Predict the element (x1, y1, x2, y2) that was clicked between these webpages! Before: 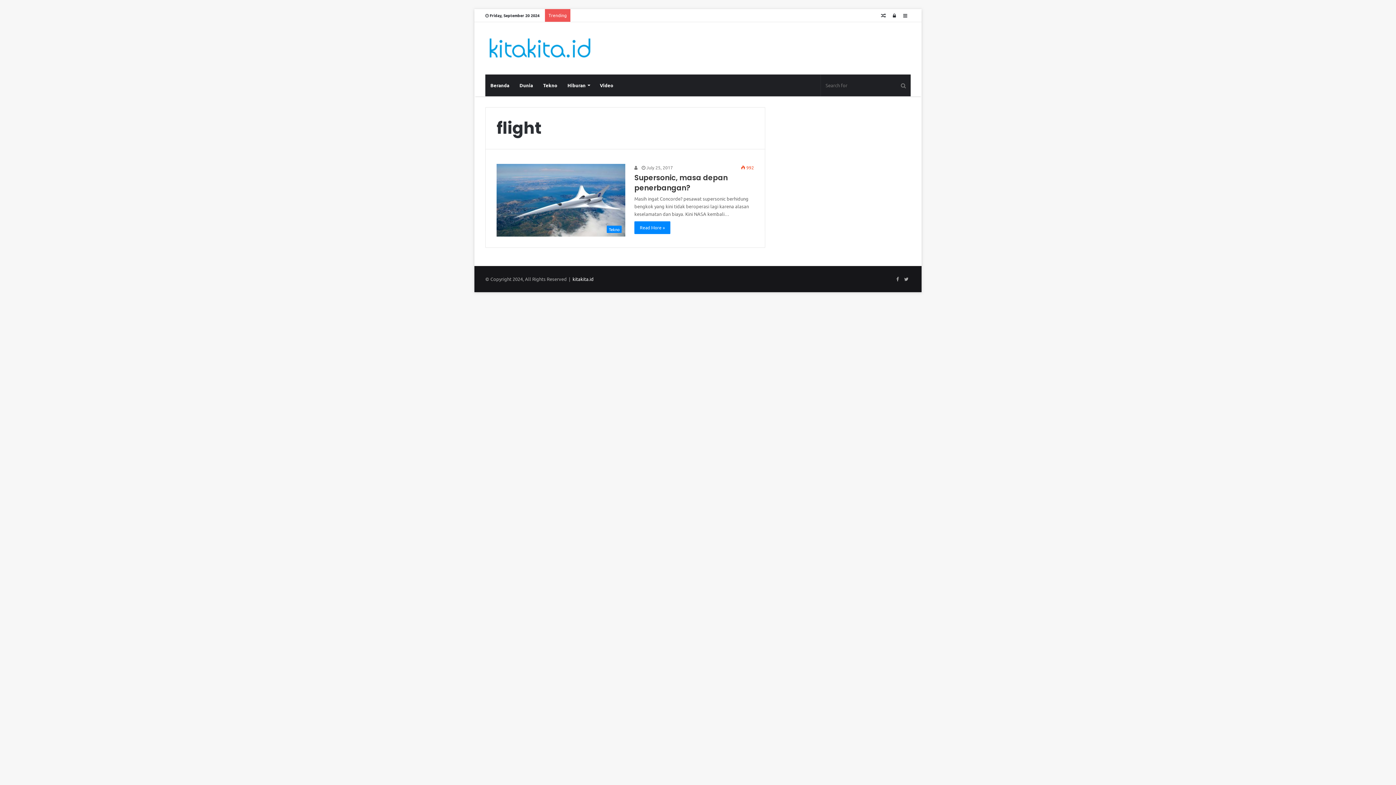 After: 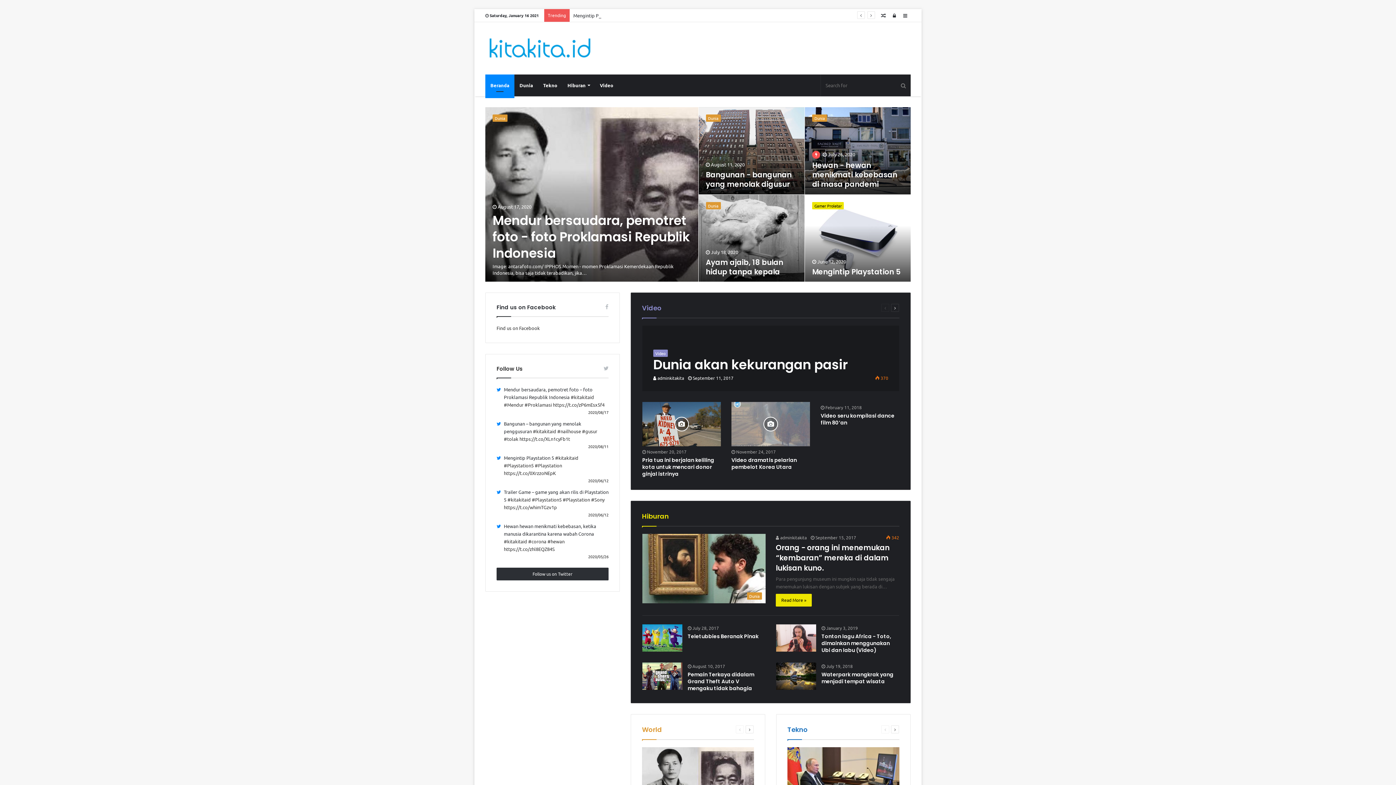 Action: bbox: (896, 74, 910, 96)